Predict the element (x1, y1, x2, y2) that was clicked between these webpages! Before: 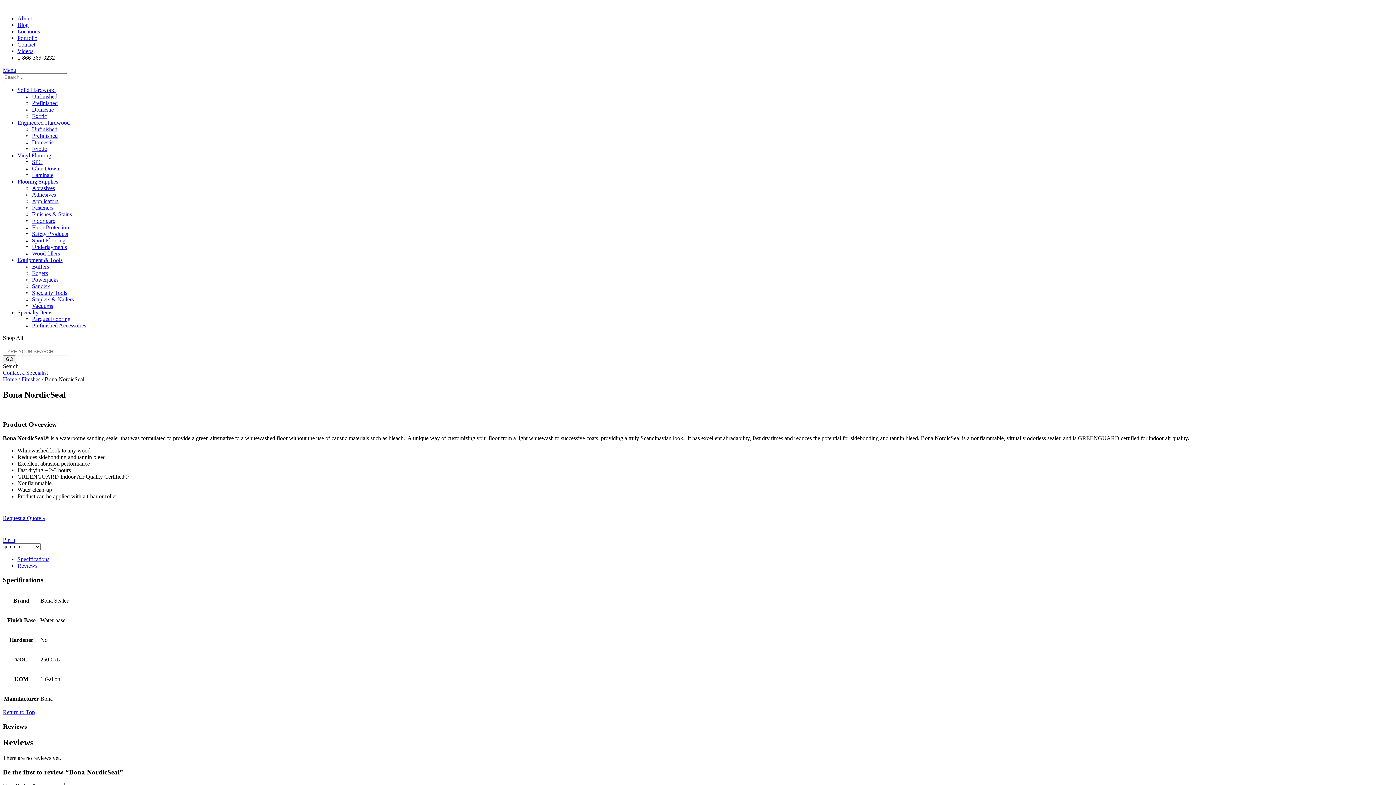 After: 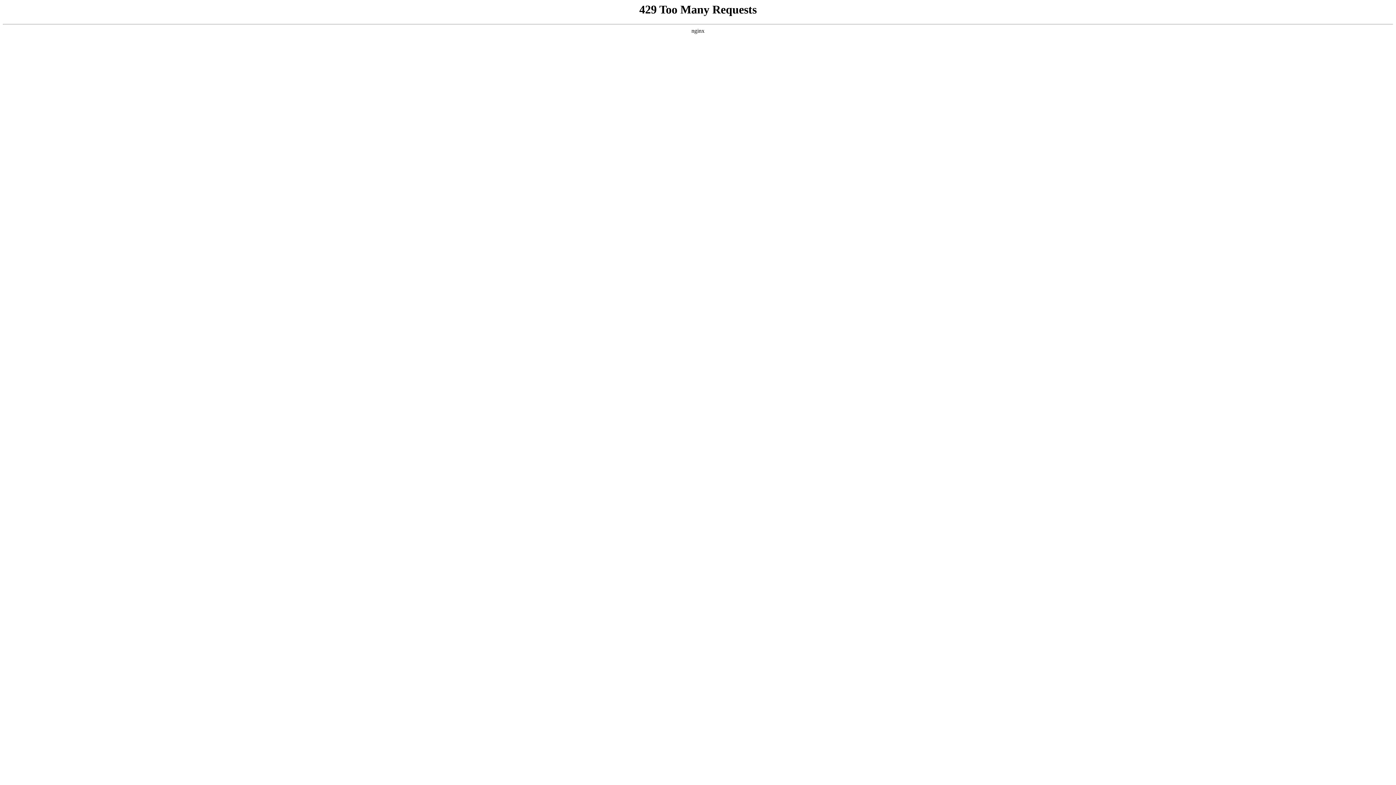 Action: bbox: (32, 263, 49, 269) label: Buffers